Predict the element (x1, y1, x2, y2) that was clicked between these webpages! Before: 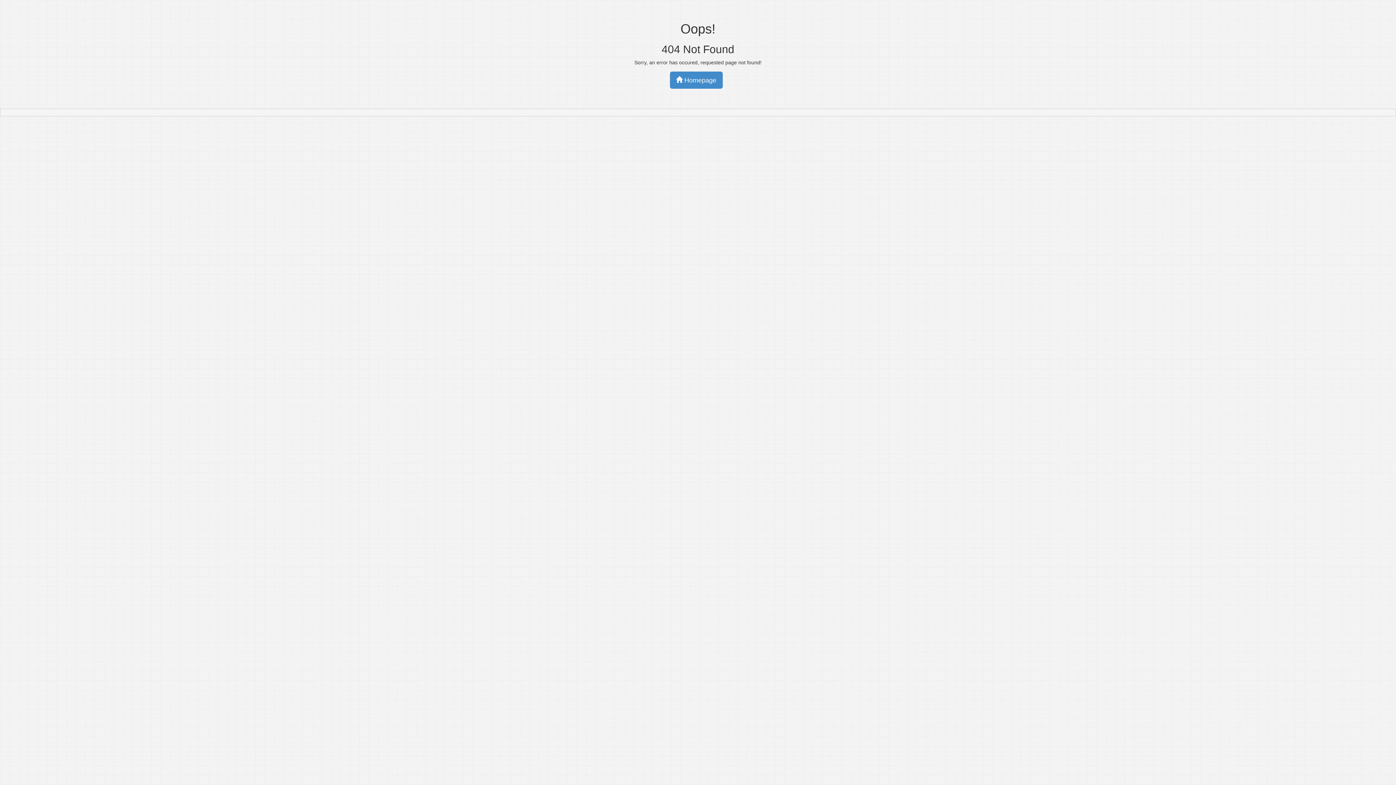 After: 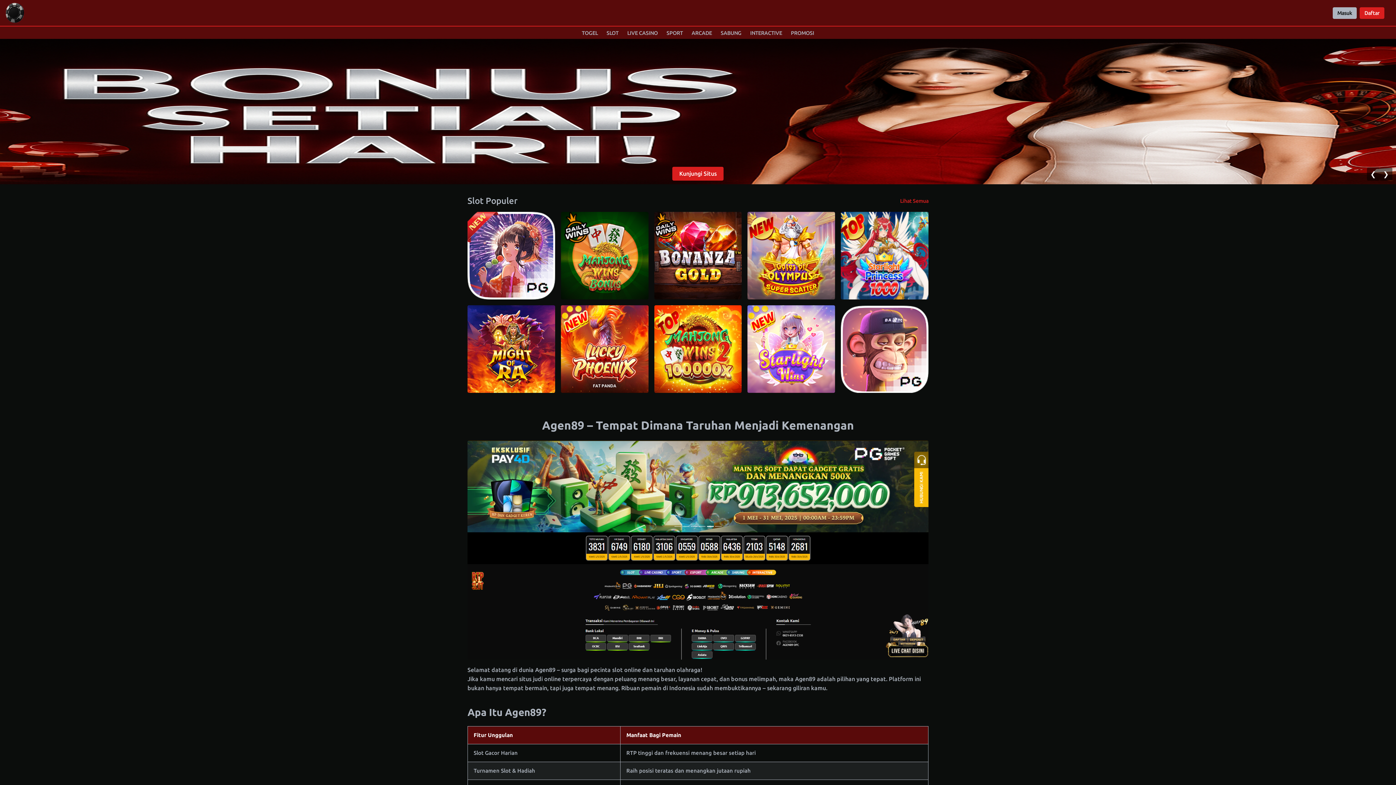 Action: label:  Homepage bbox: (670, 71, 722, 88)